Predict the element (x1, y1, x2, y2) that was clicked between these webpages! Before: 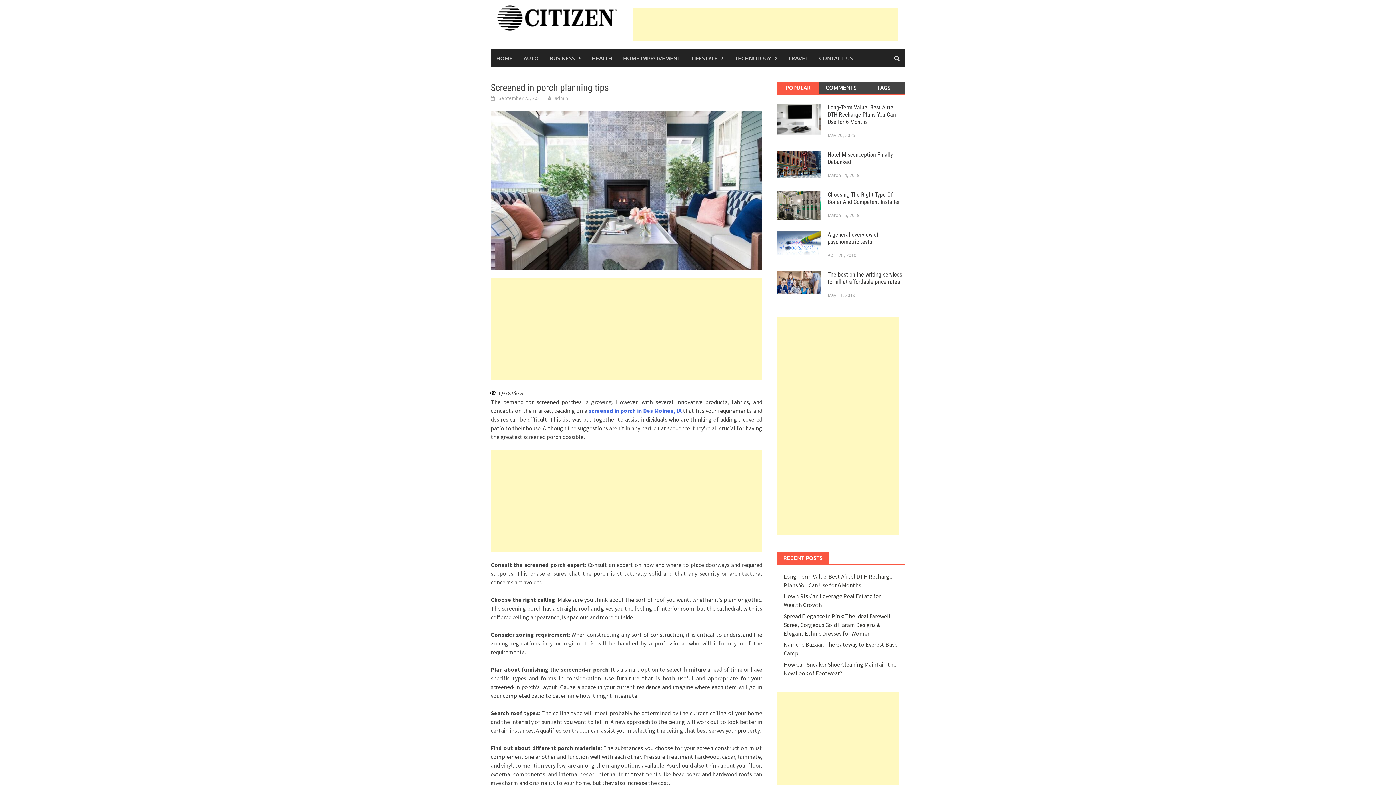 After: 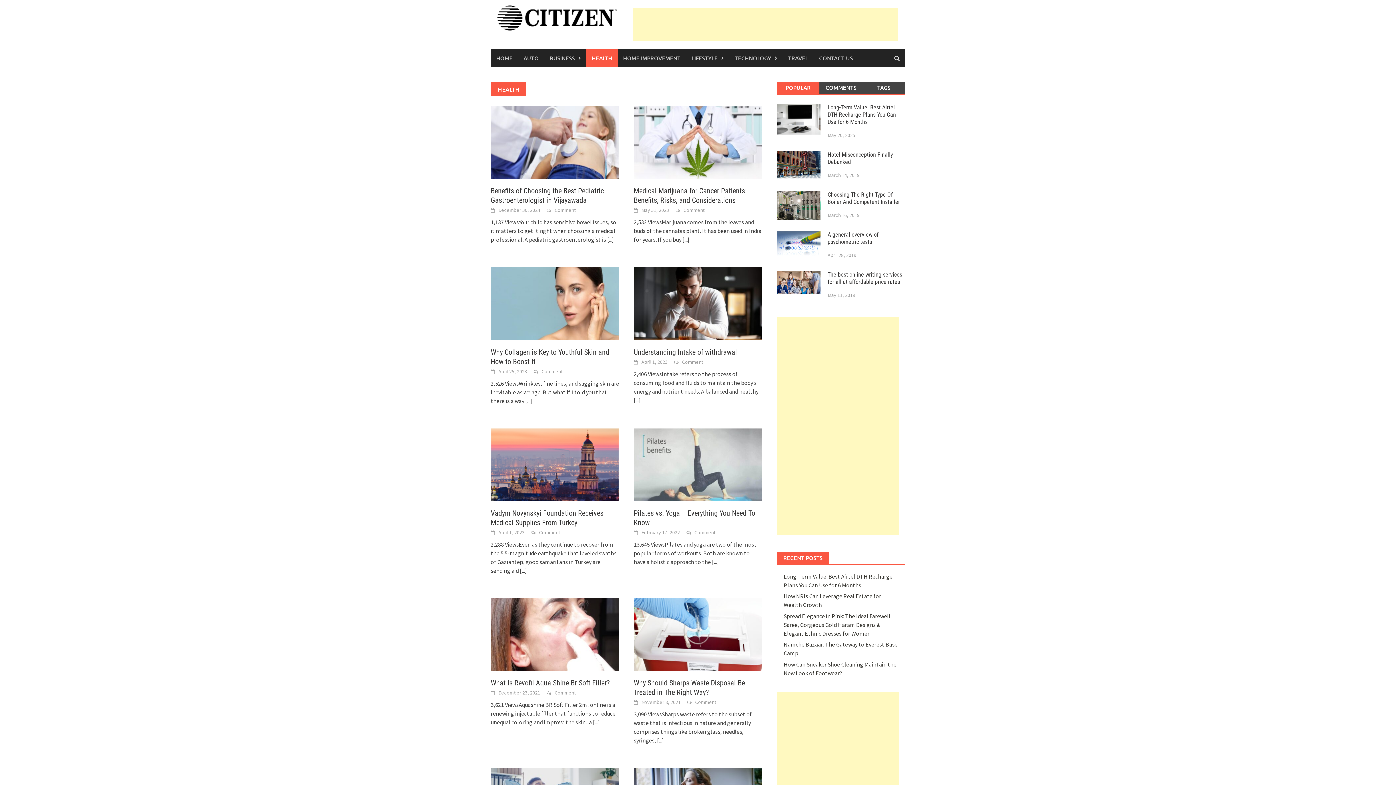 Action: bbox: (586, 49, 617, 67) label: HEALTH